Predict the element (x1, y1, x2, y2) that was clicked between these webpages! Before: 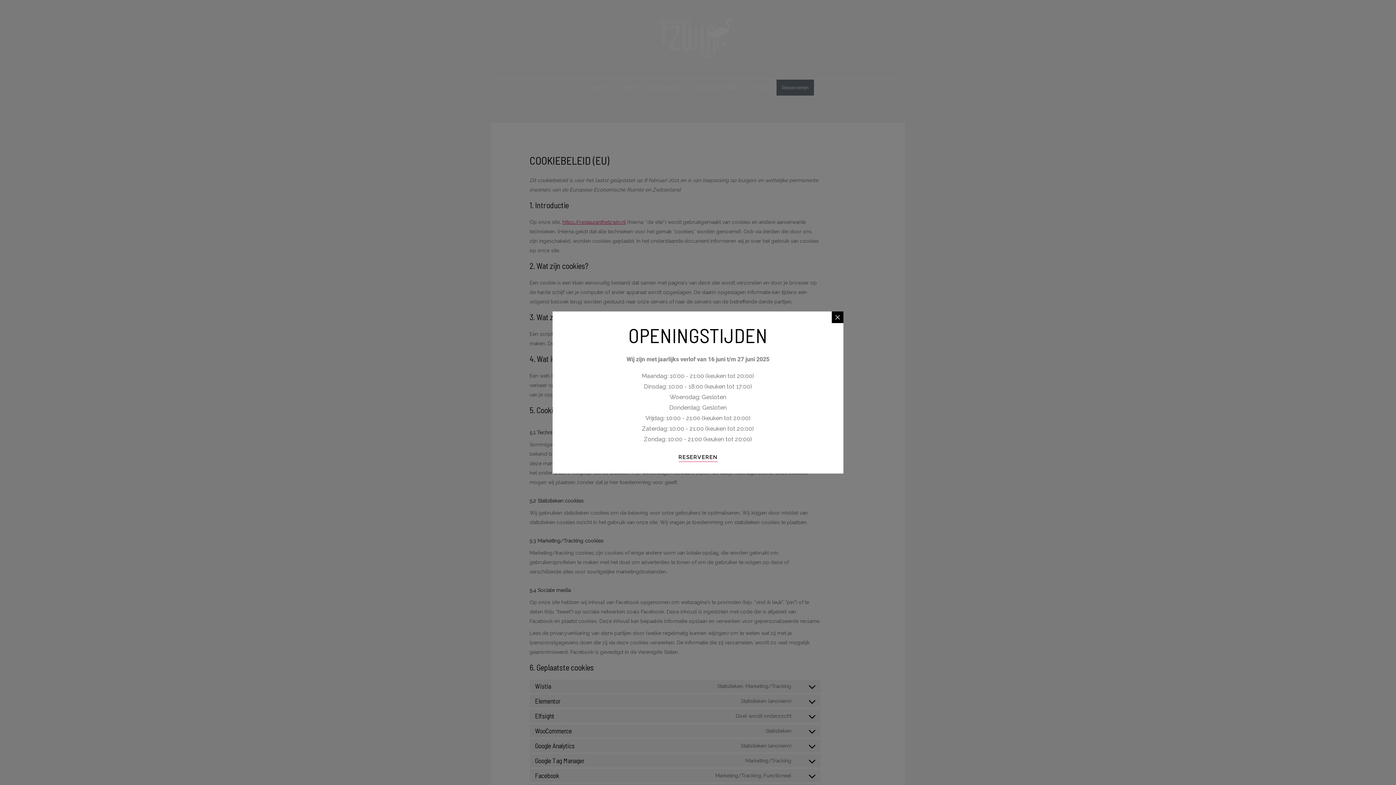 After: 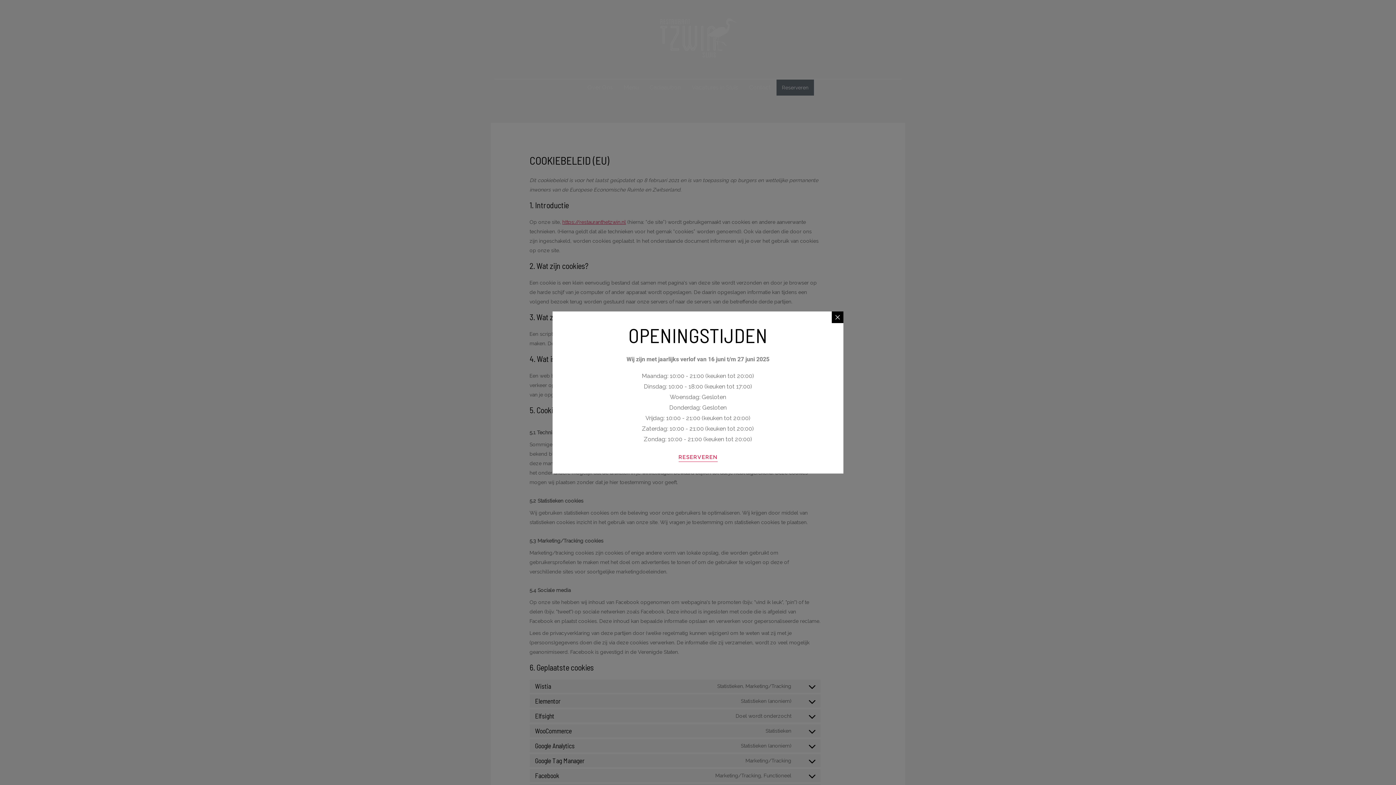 Action: label: RESERVEREN bbox: (678, 454, 717, 462)